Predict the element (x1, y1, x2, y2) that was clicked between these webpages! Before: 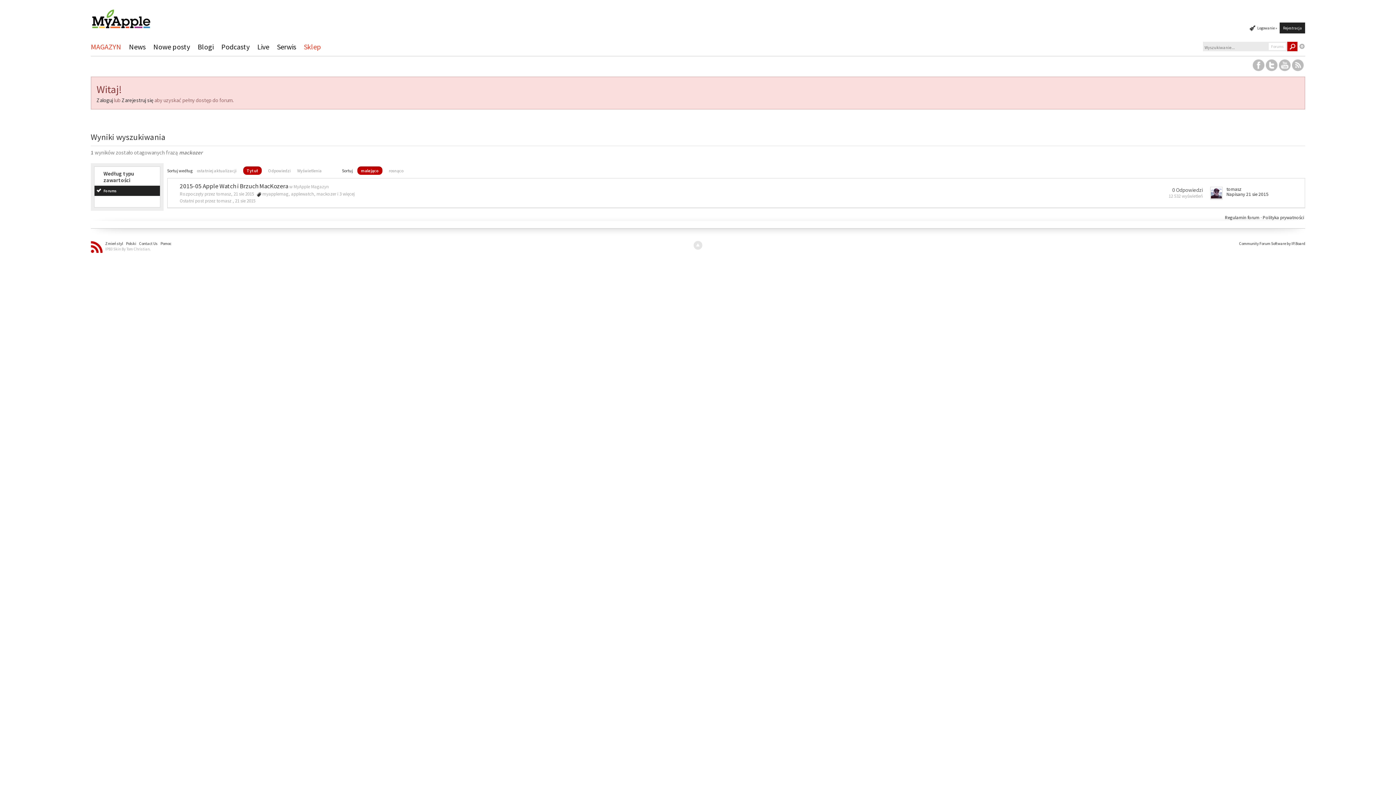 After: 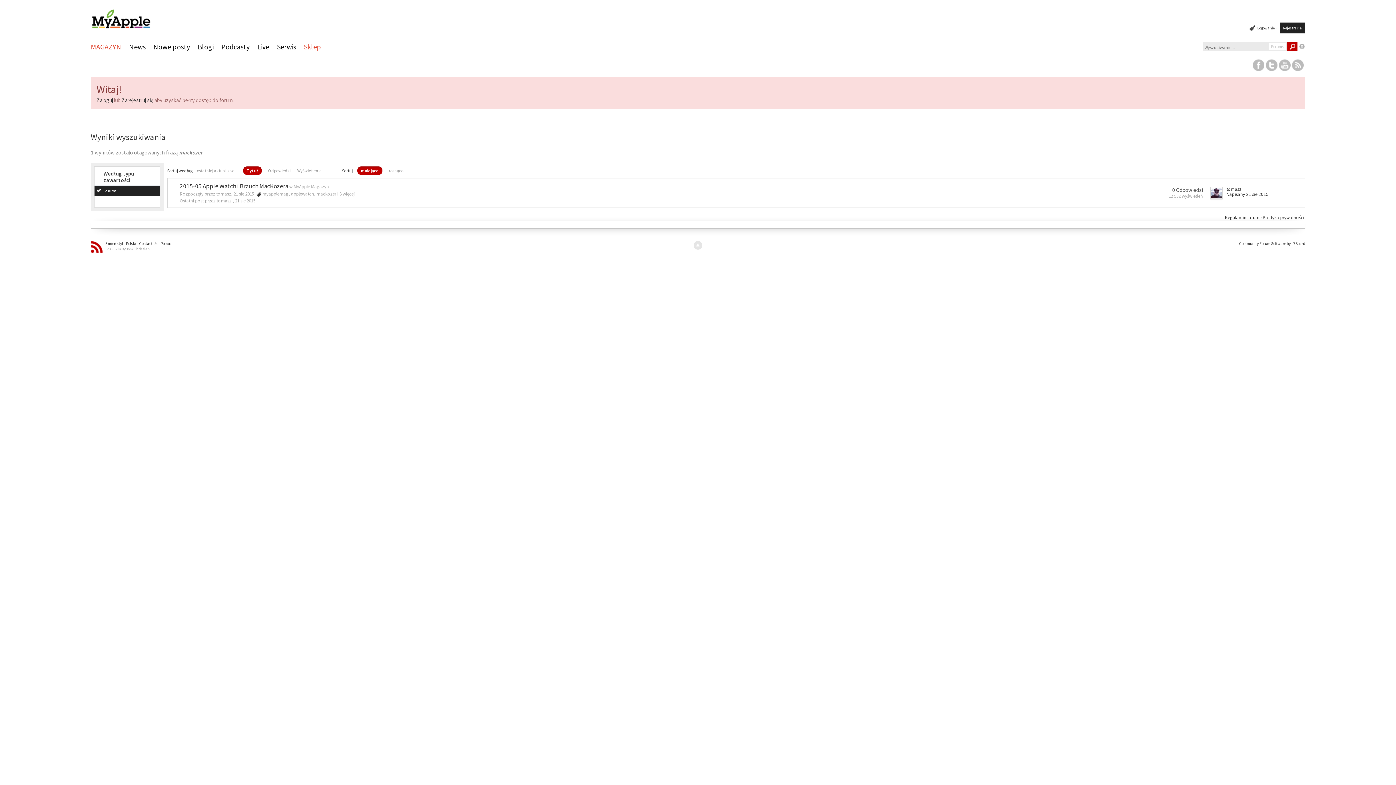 Action: label: Forums bbox: (94, 185, 159, 196)